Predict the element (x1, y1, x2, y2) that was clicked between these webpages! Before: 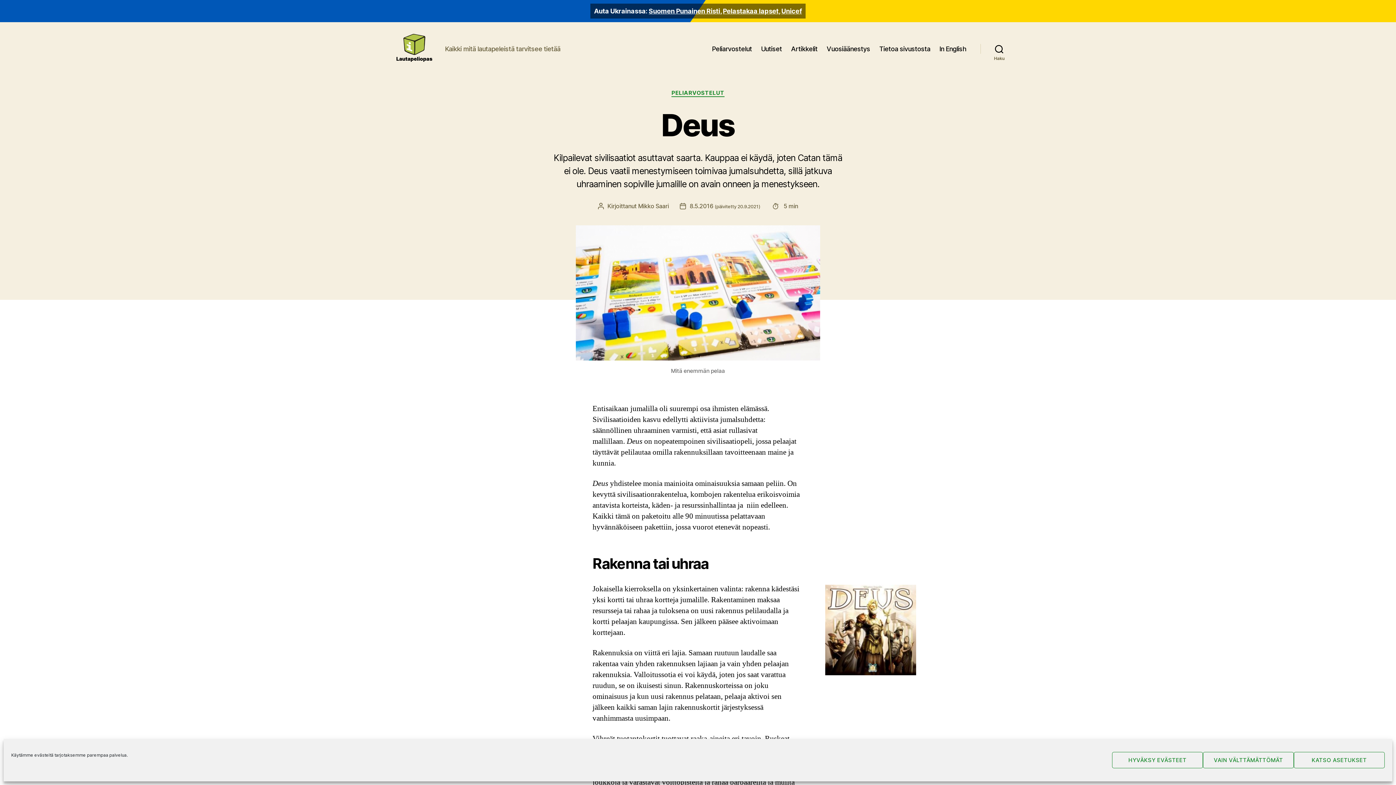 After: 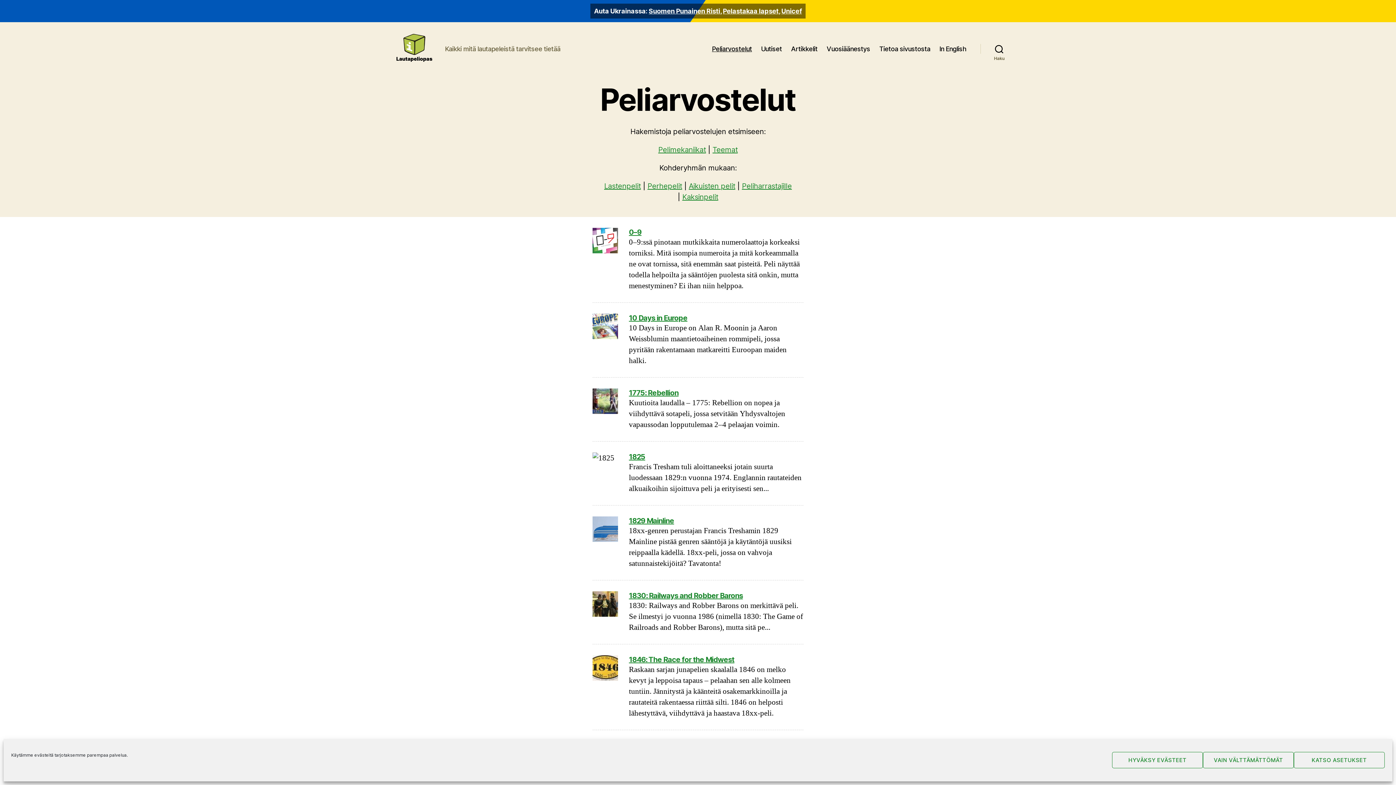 Action: bbox: (671, 89, 724, 96) label: PELIARVOSTELUT